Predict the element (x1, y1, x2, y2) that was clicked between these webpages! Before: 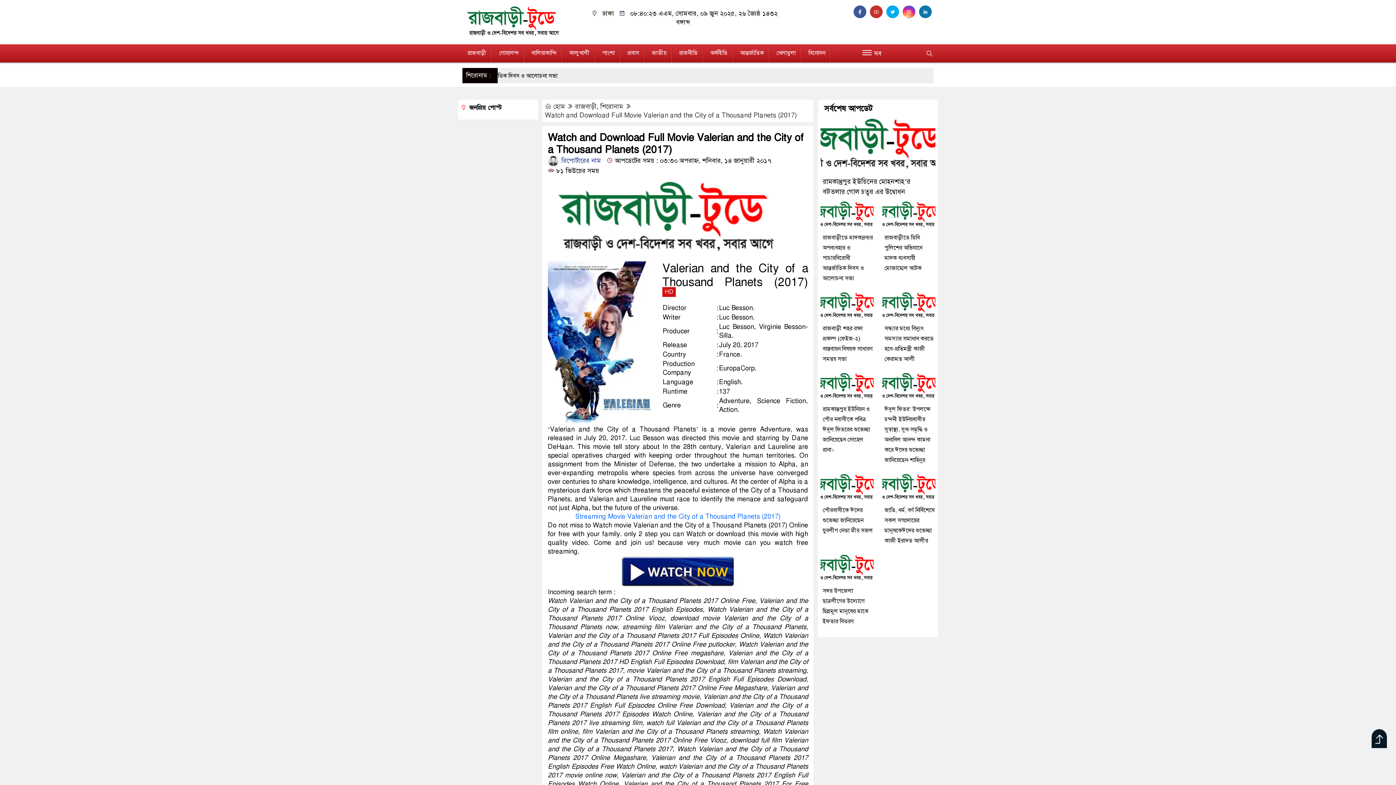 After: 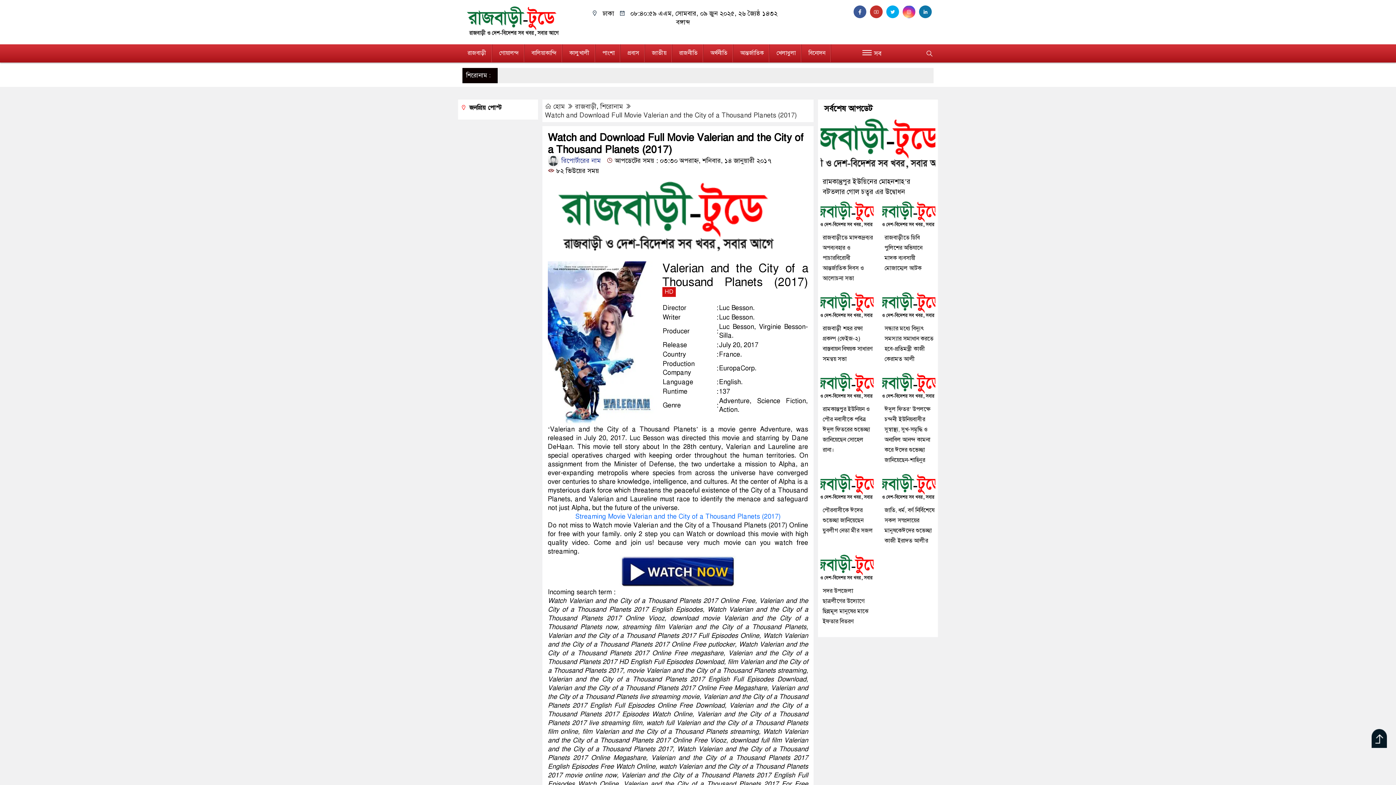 Action: label: Watch and Download Full Movie Valerian and the City of a Thousand Planets (2017) bbox: (545, 111, 797, 119)